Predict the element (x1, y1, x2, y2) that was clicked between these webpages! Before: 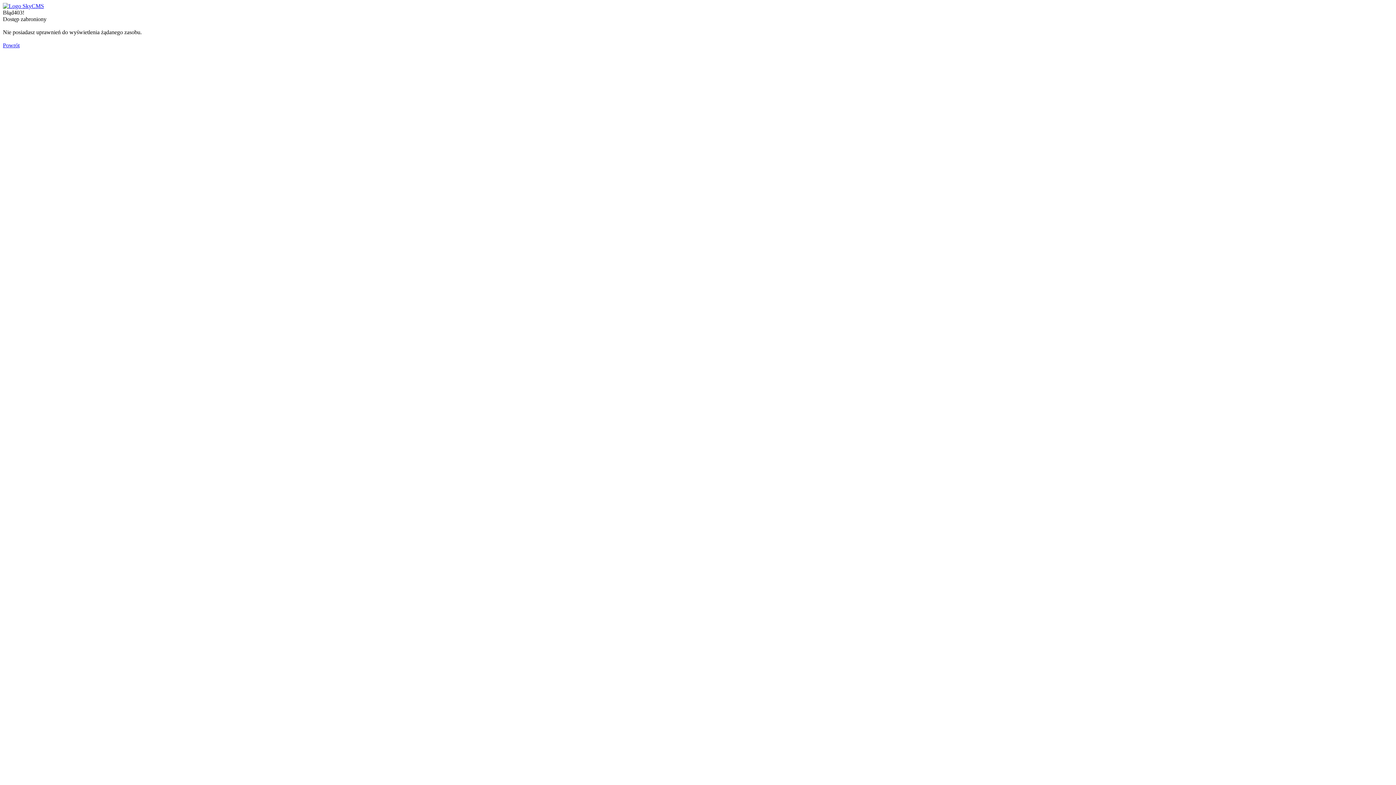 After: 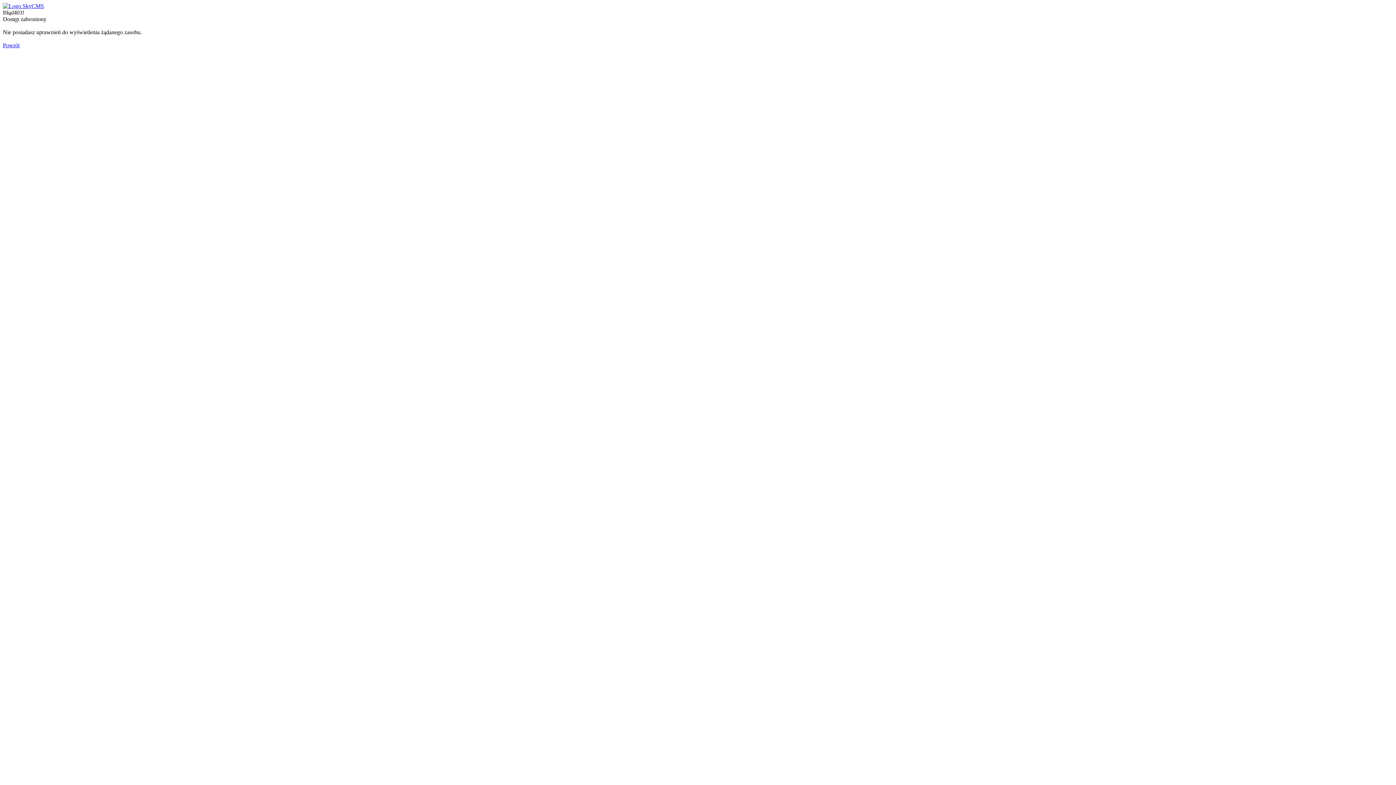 Action: bbox: (2, 42, 19, 48) label: Powrót